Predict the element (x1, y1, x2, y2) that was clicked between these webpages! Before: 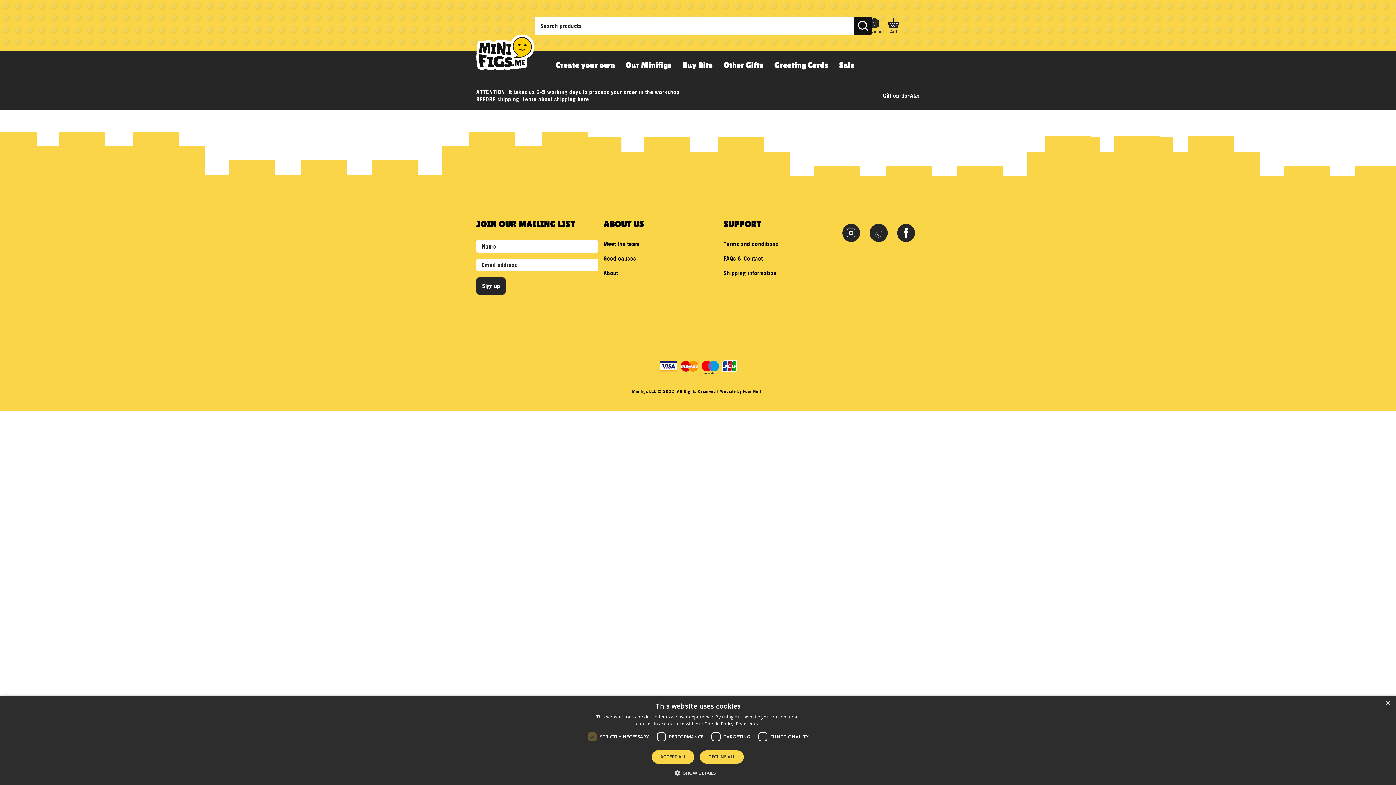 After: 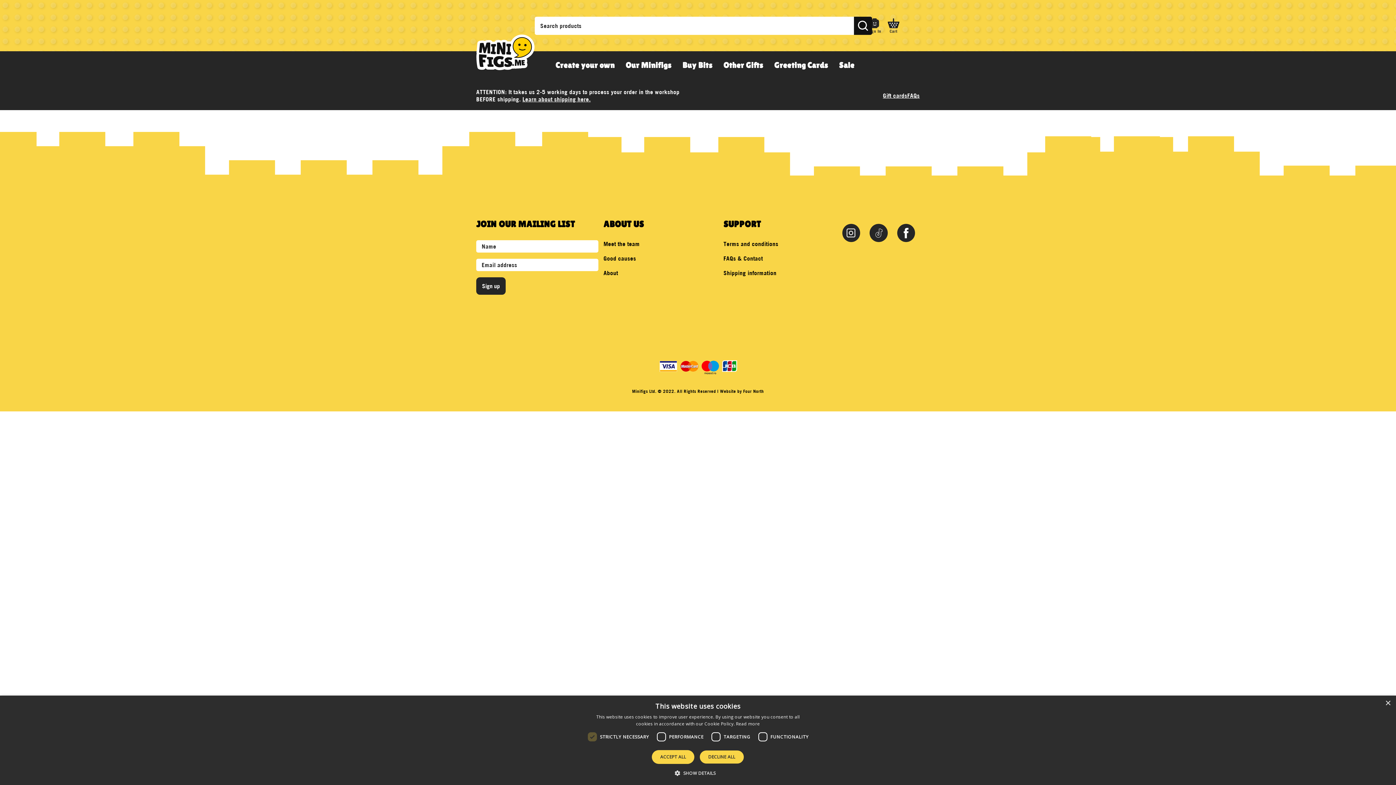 Action: bbox: (476, 277, 505, 294) label: Sign up